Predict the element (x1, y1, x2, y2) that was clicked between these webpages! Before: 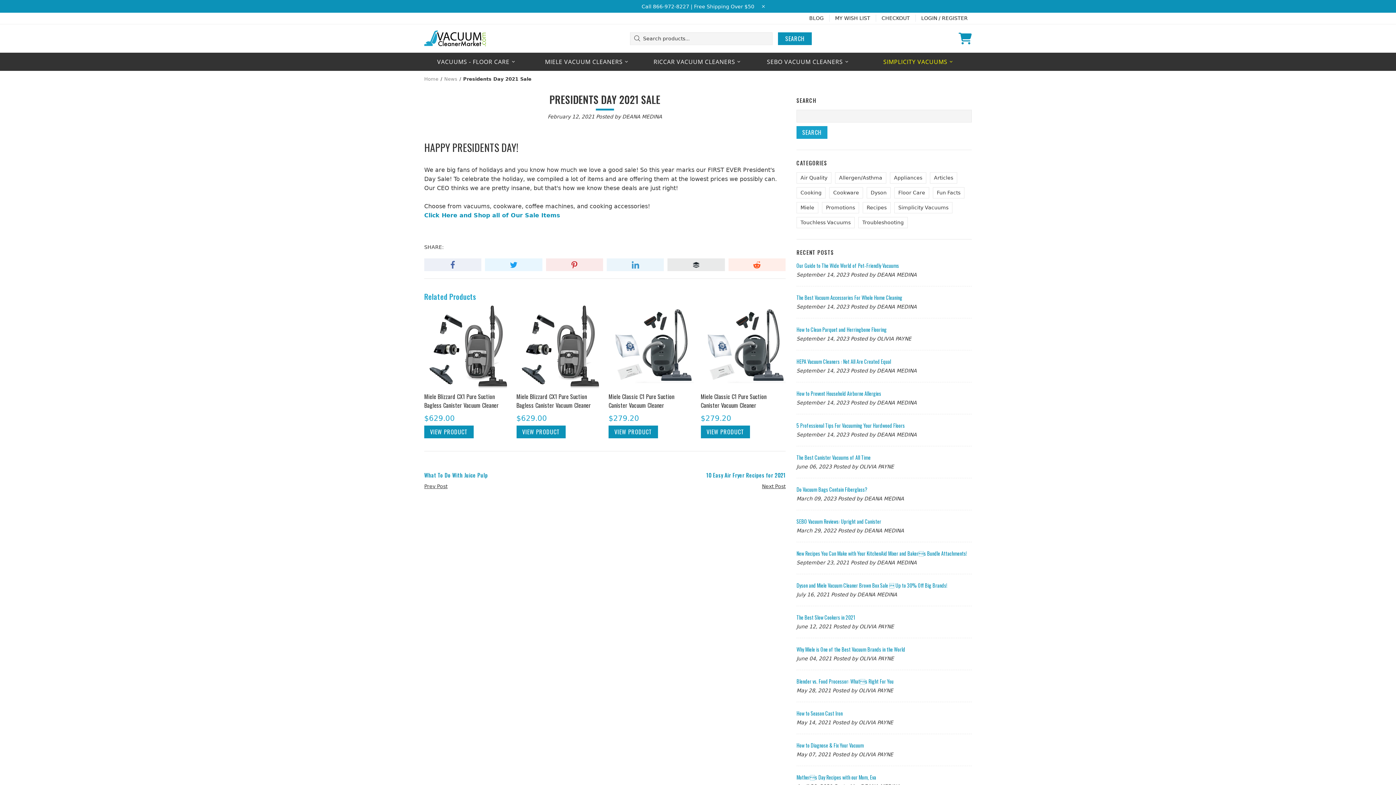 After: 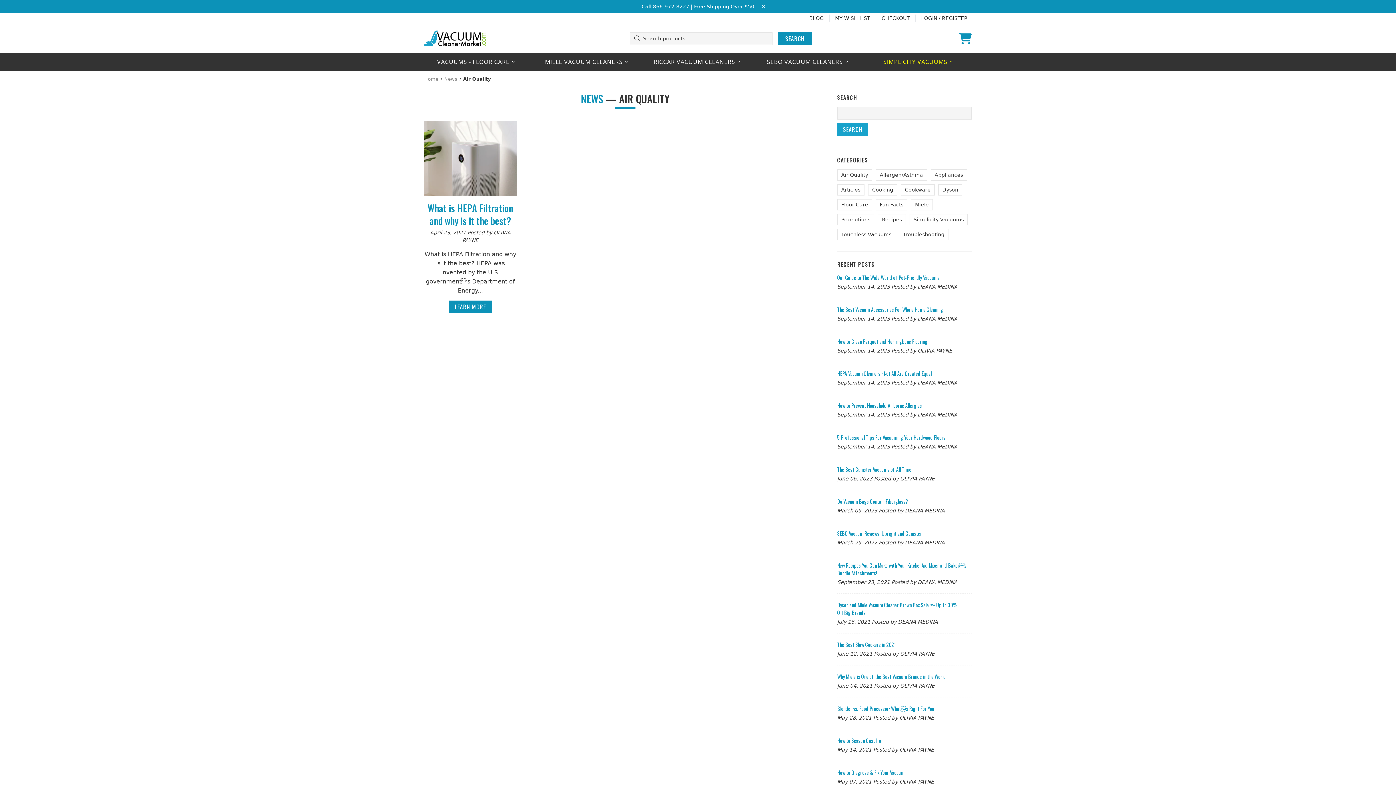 Action: bbox: (796, 172, 831, 183) label: Air Quality